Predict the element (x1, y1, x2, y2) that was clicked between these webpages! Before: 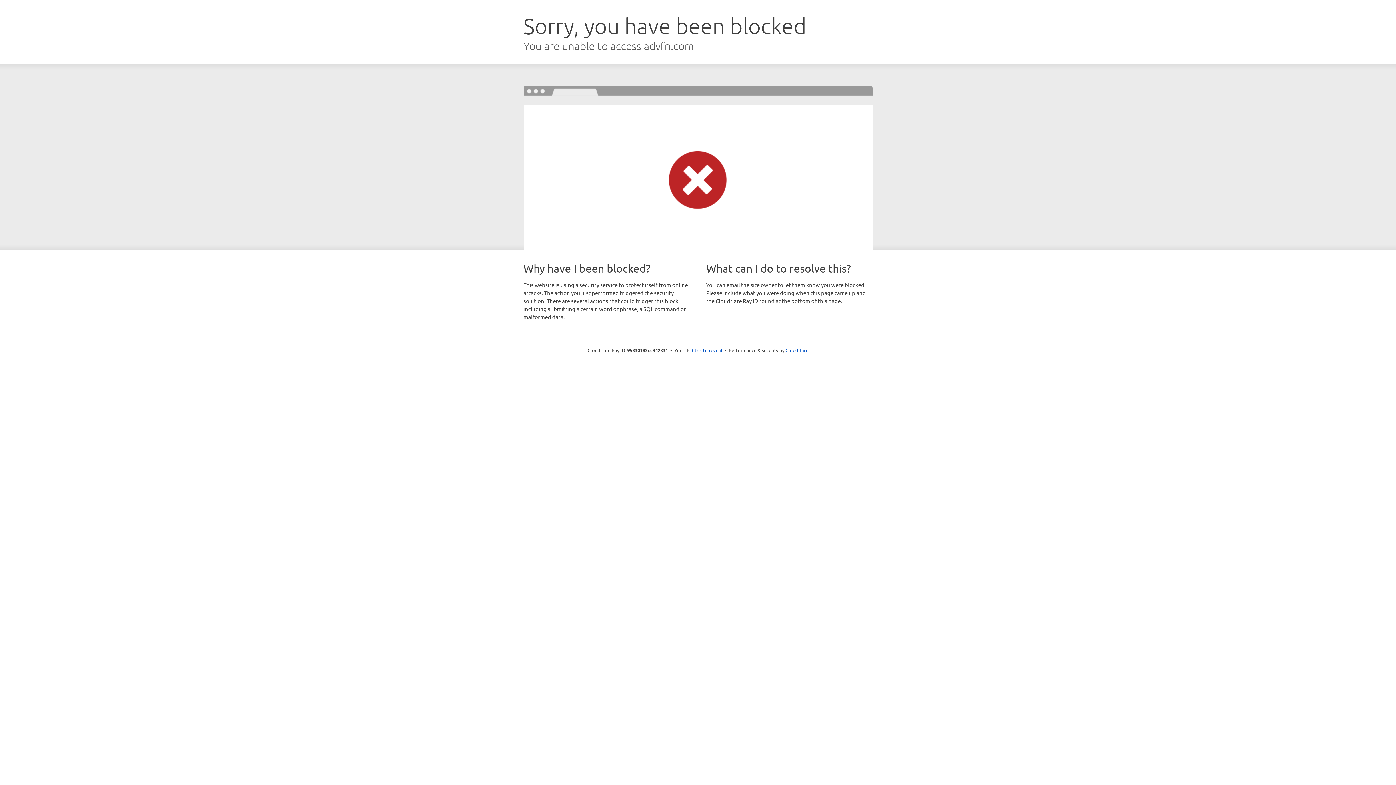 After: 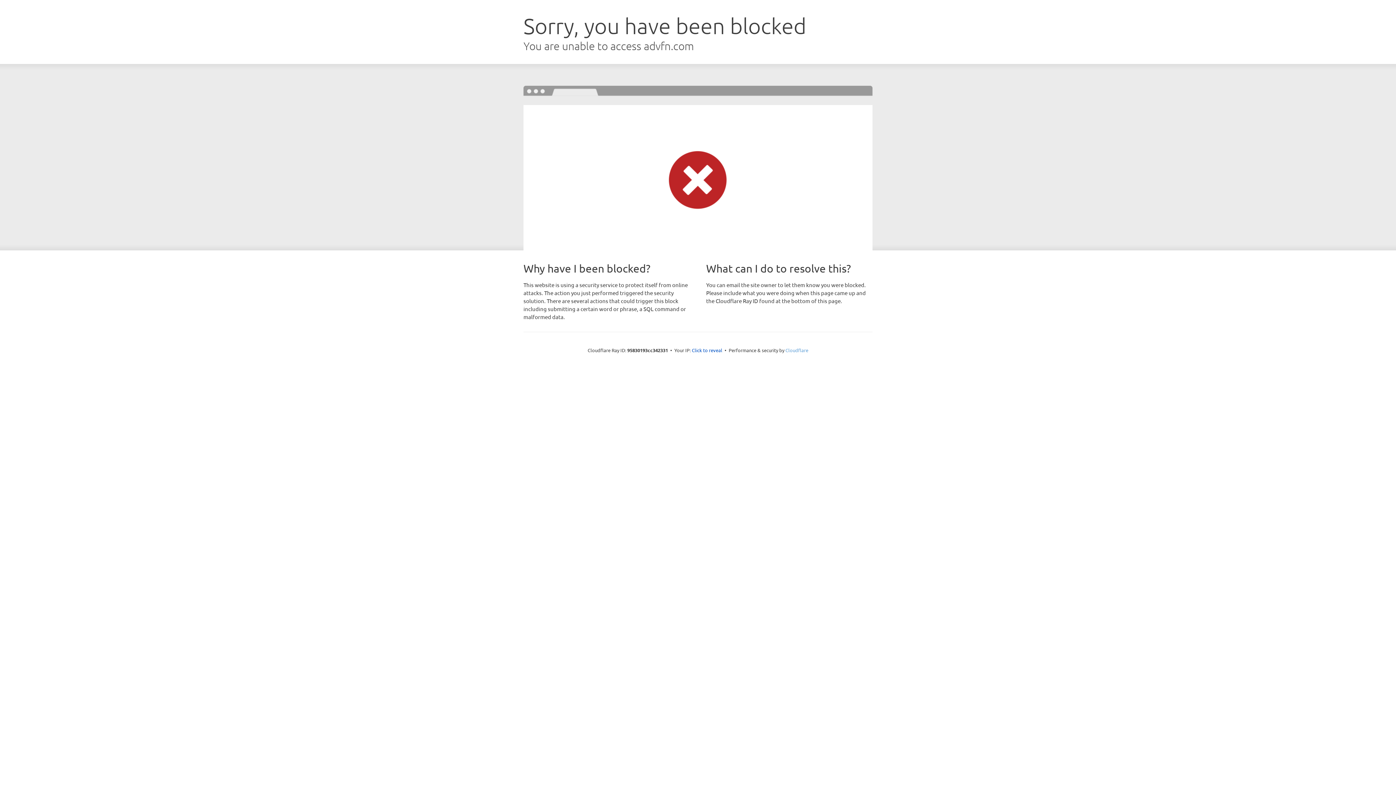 Action: label: Cloudflare bbox: (785, 347, 808, 353)